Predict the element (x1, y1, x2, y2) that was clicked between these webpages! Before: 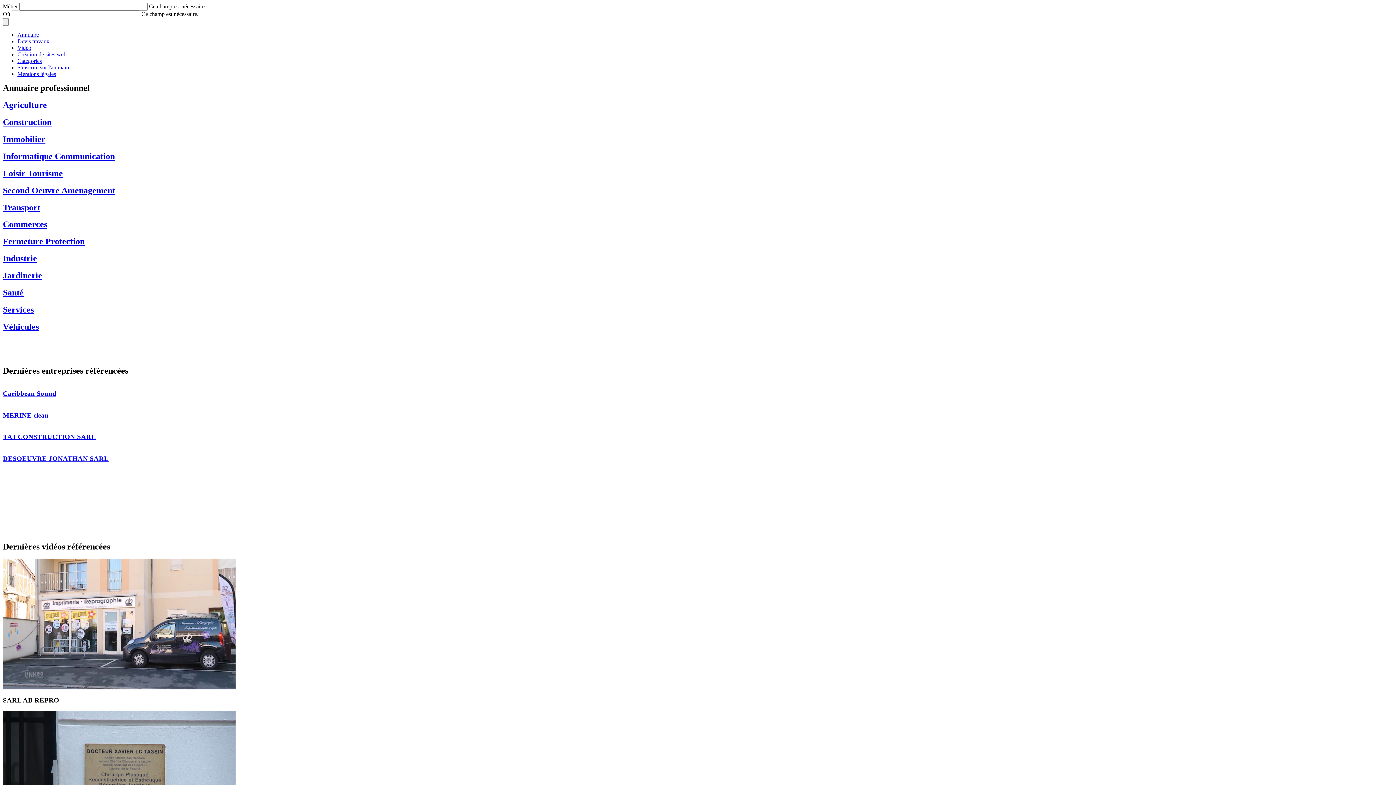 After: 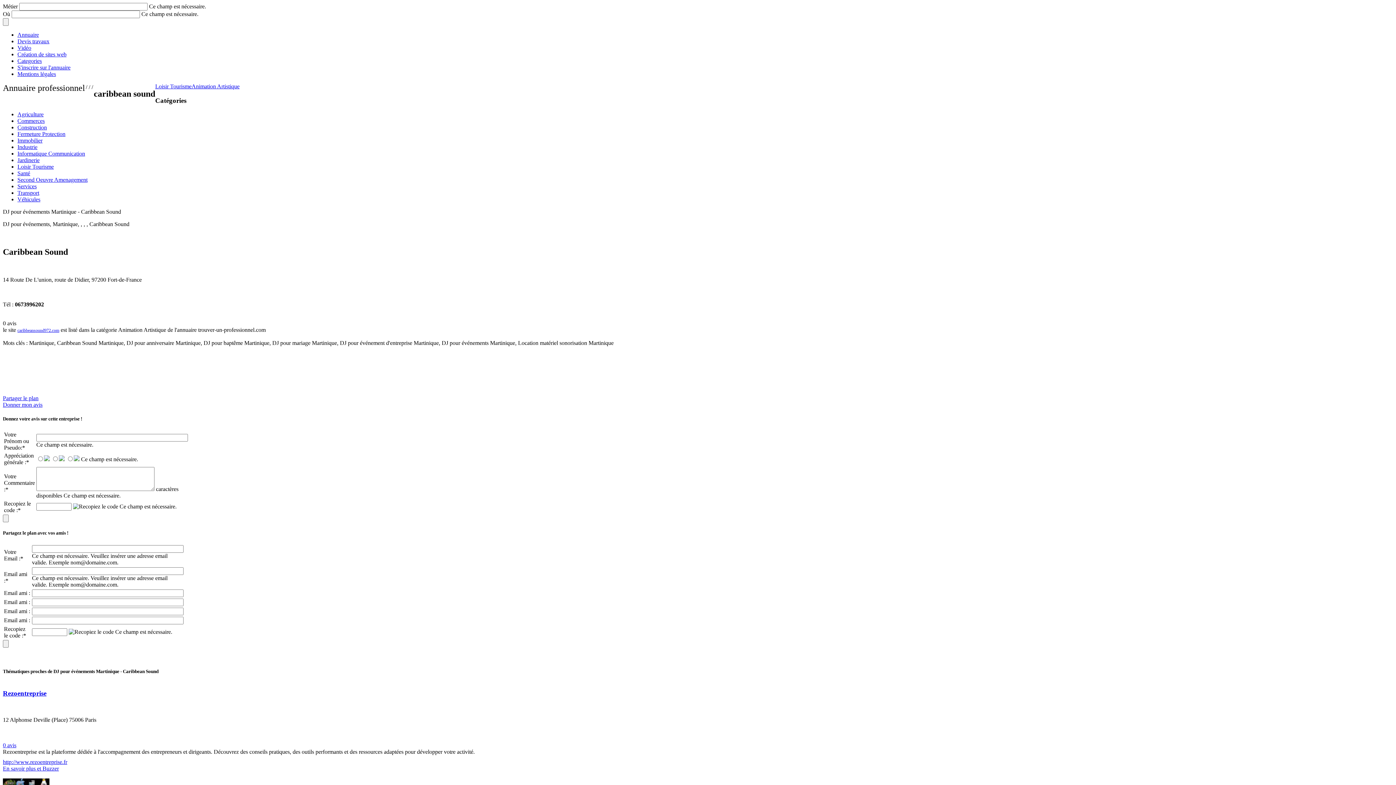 Action: label: Caribbean Sound bbox: (2, 389, 56, 397)